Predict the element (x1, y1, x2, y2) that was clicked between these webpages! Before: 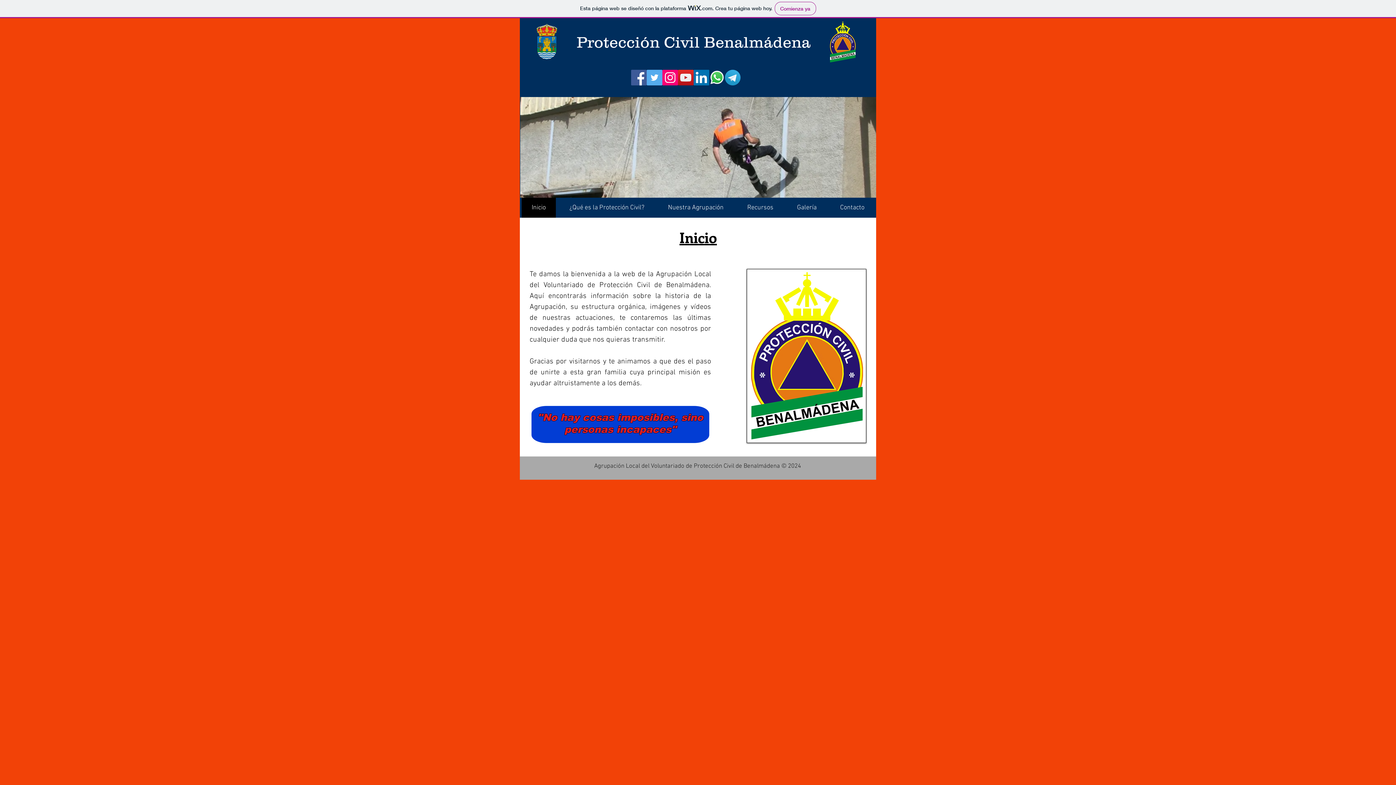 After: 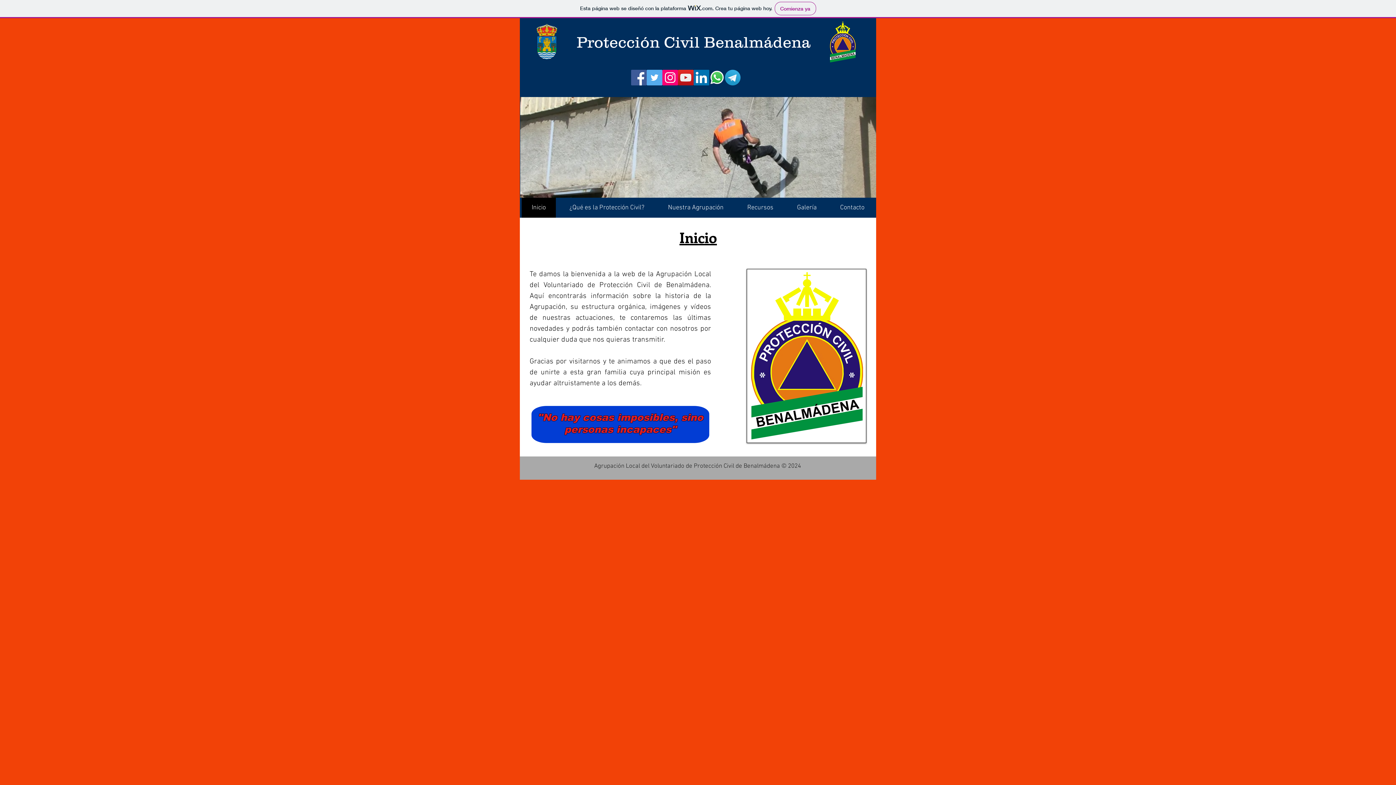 Action: label: Instagram bbox: (662, 69, 678, 85)